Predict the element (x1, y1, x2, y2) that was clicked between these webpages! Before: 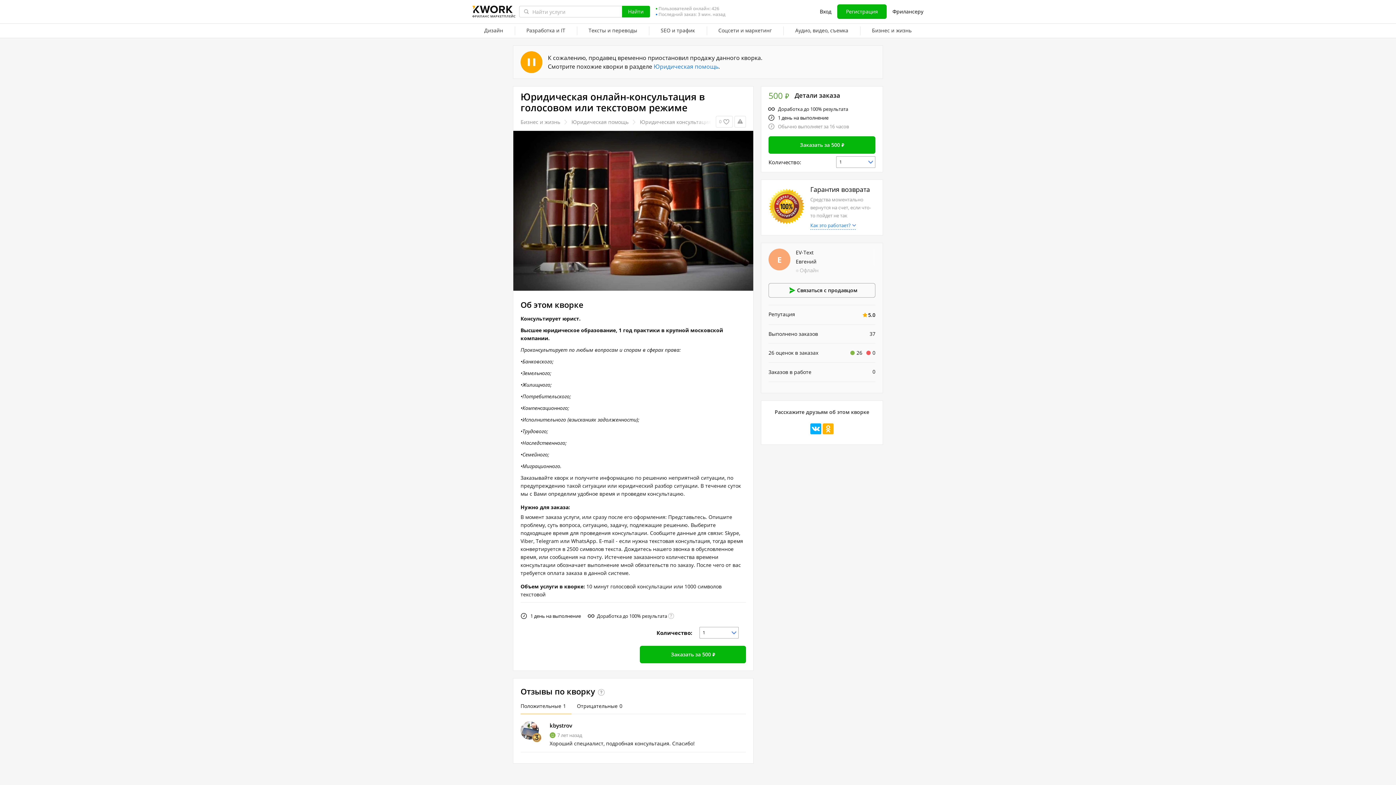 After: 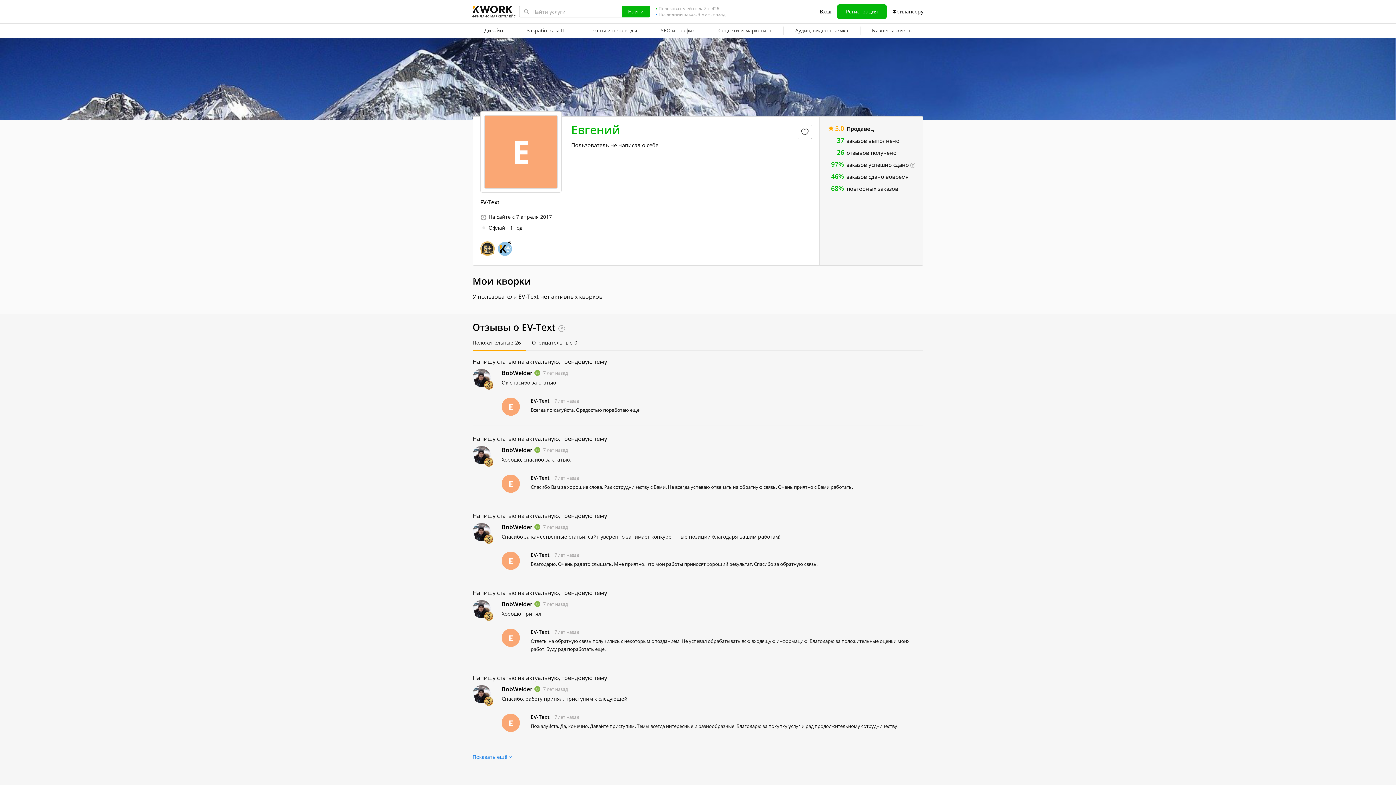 Action: bbox: (768, 265, 790, 272) label: E